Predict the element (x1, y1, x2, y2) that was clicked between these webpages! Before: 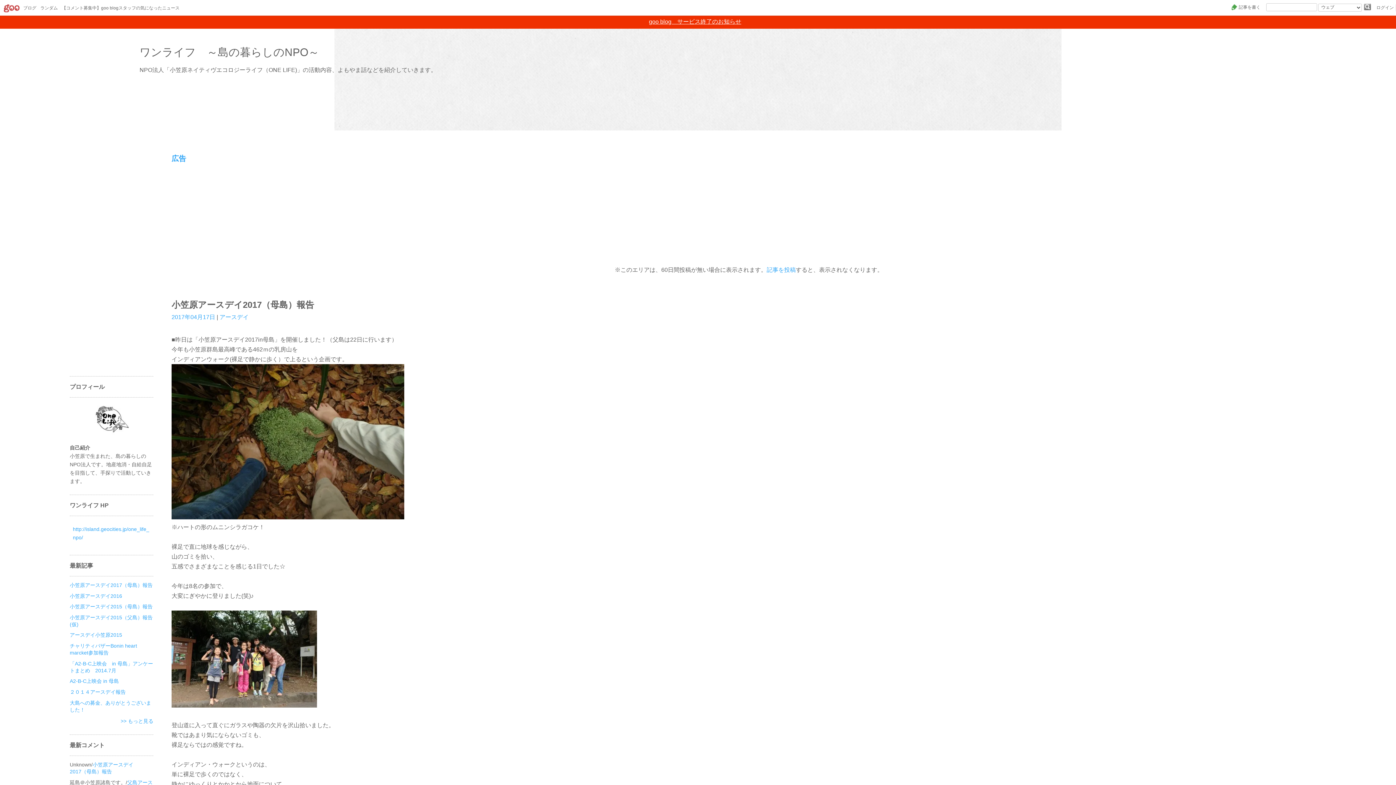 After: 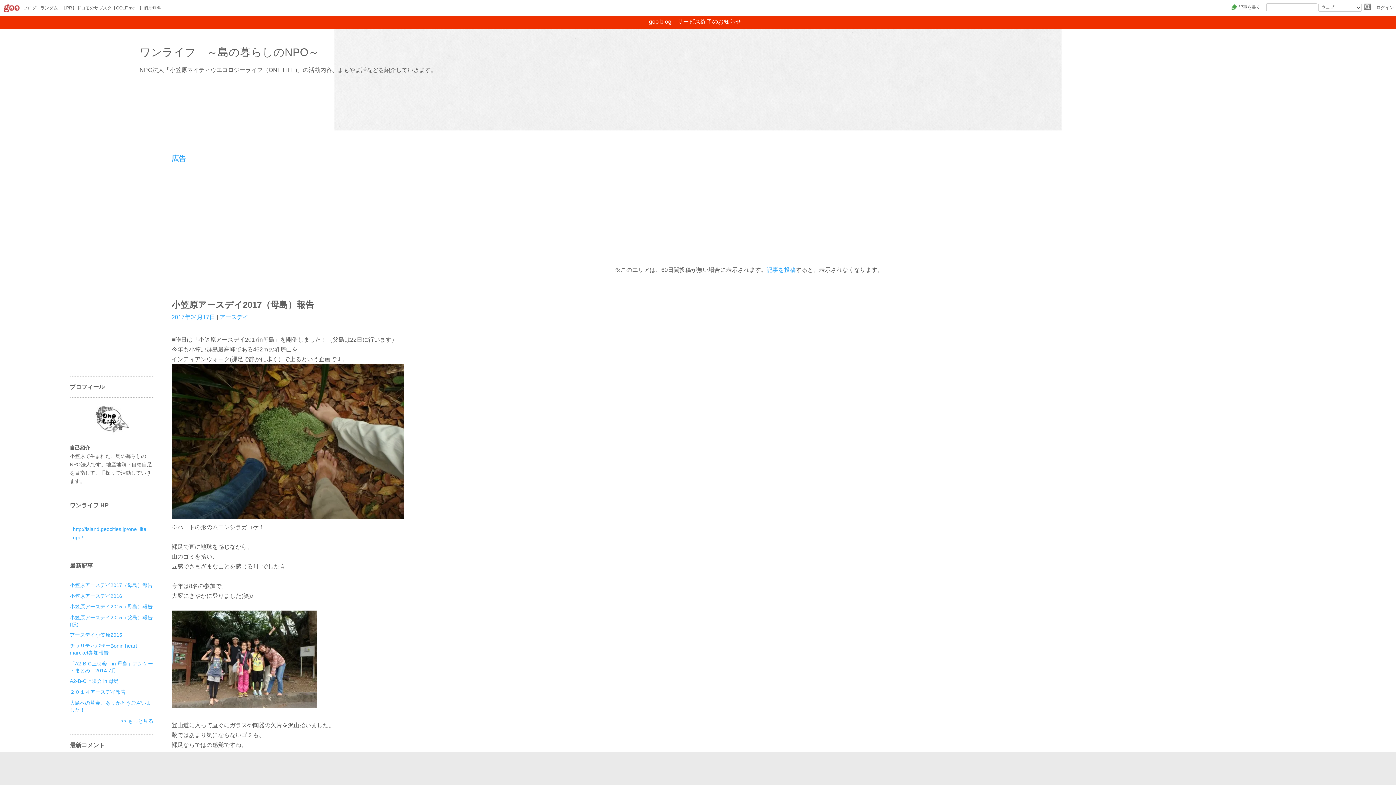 Action: bbox: (171, 300, 314, 309) label: 小笠原アースデイ2017（母島）報告